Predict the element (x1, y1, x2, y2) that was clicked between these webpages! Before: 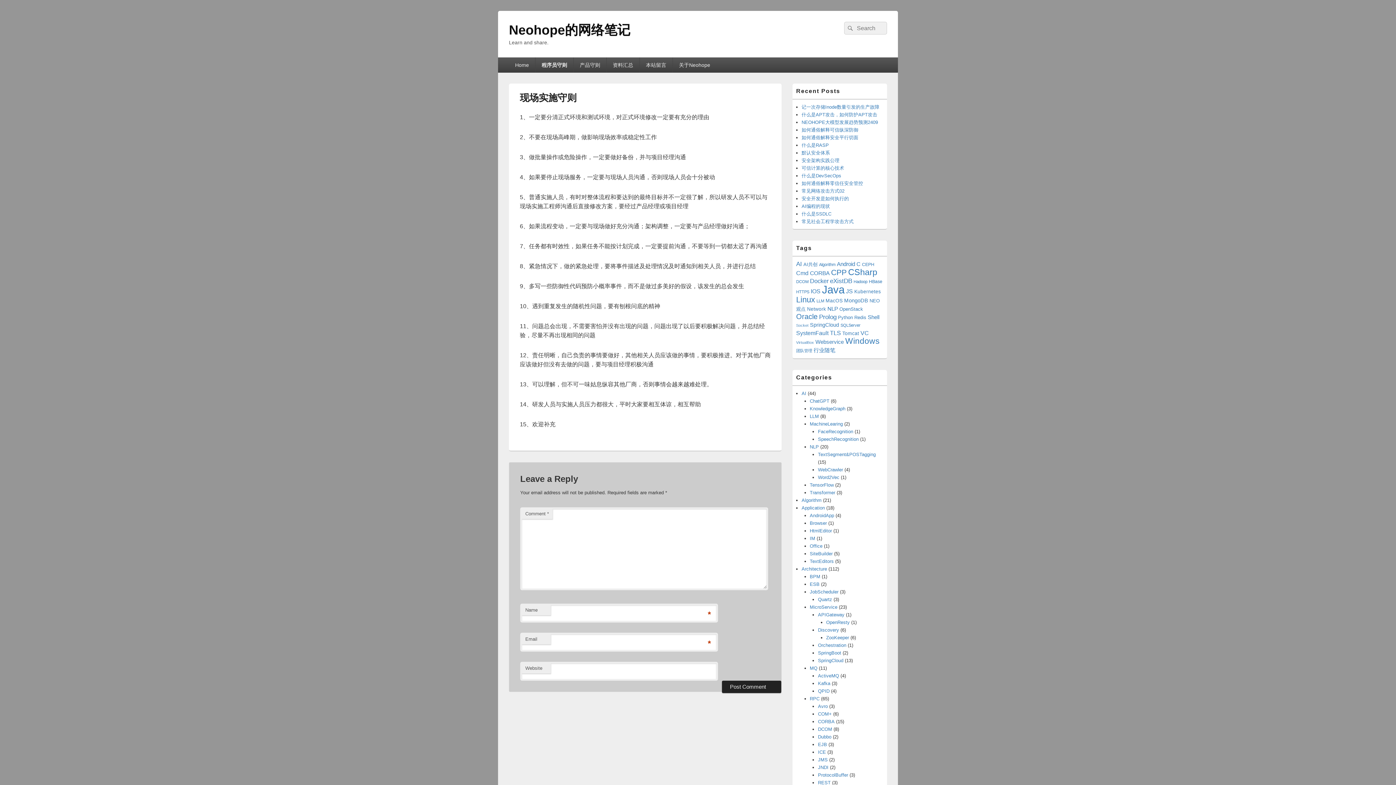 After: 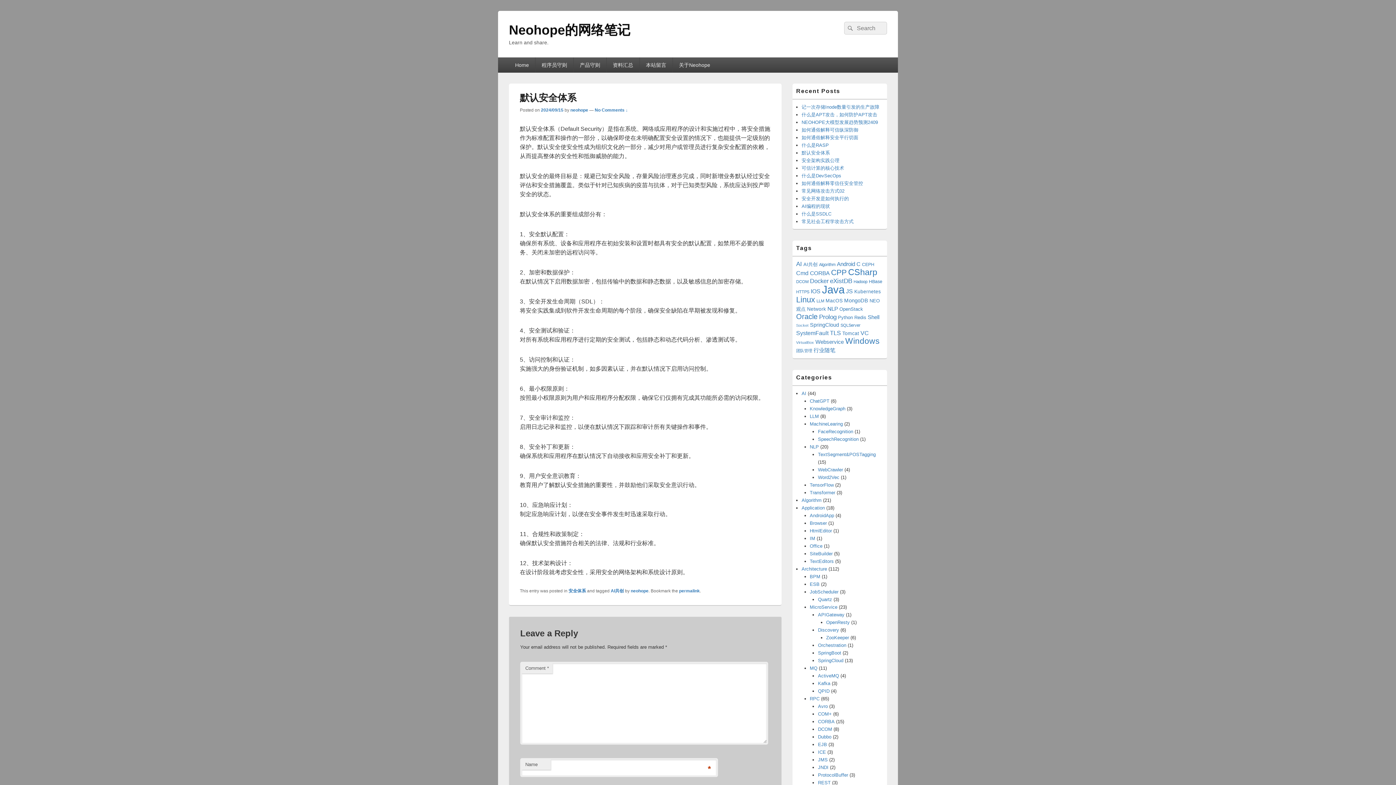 Action: bbox: (801, 150, 830, 155) label: 默认安全体系